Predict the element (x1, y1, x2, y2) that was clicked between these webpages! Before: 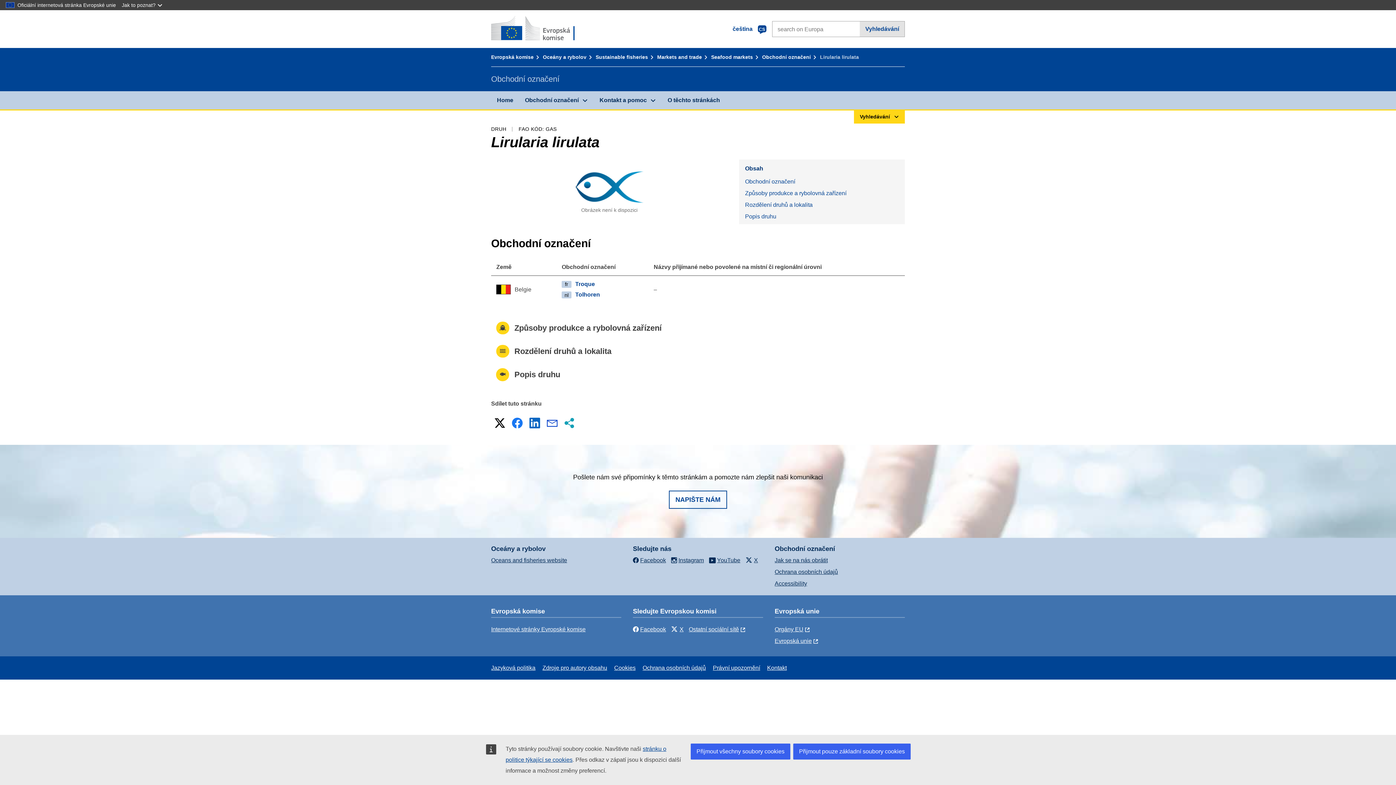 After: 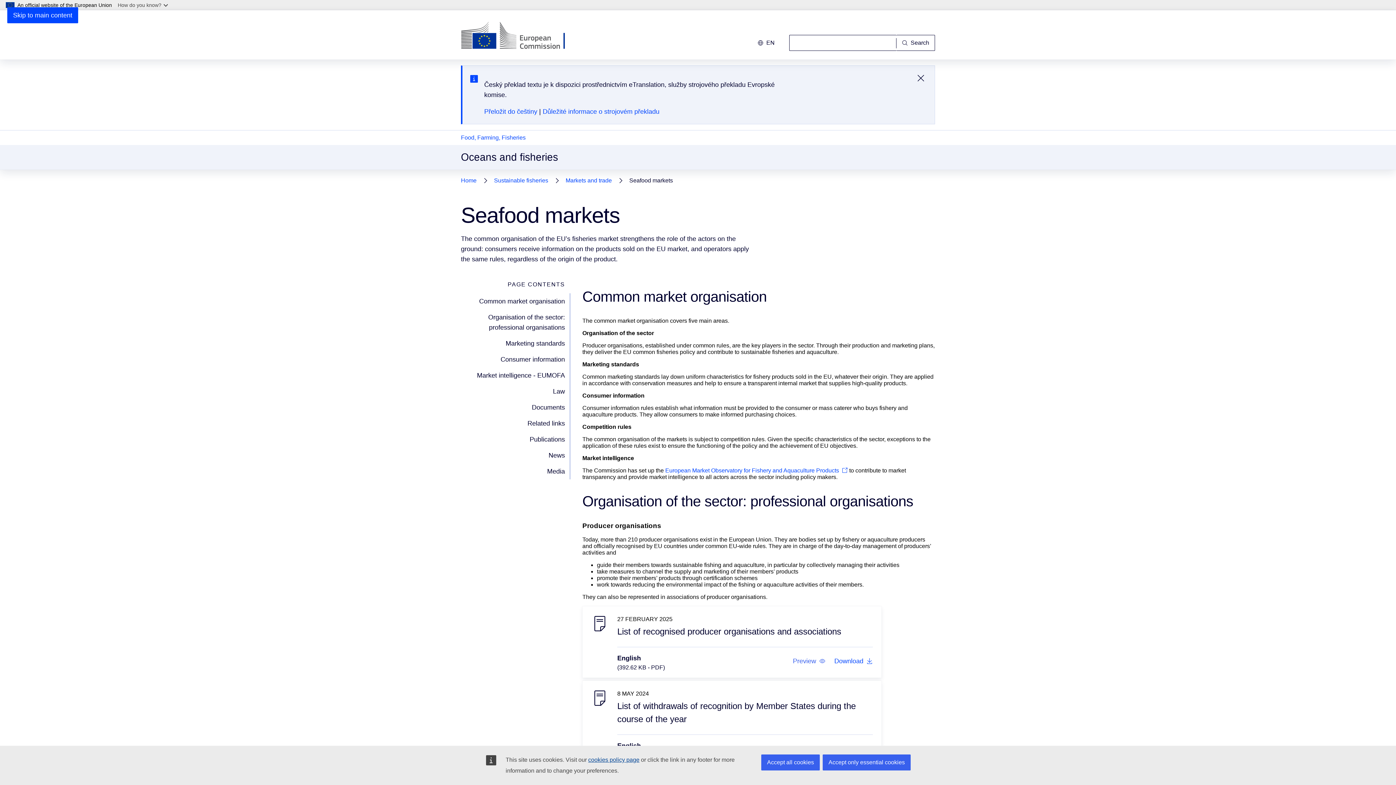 Action: bbox: (711, 54, 760, 60) label: Seafood markets